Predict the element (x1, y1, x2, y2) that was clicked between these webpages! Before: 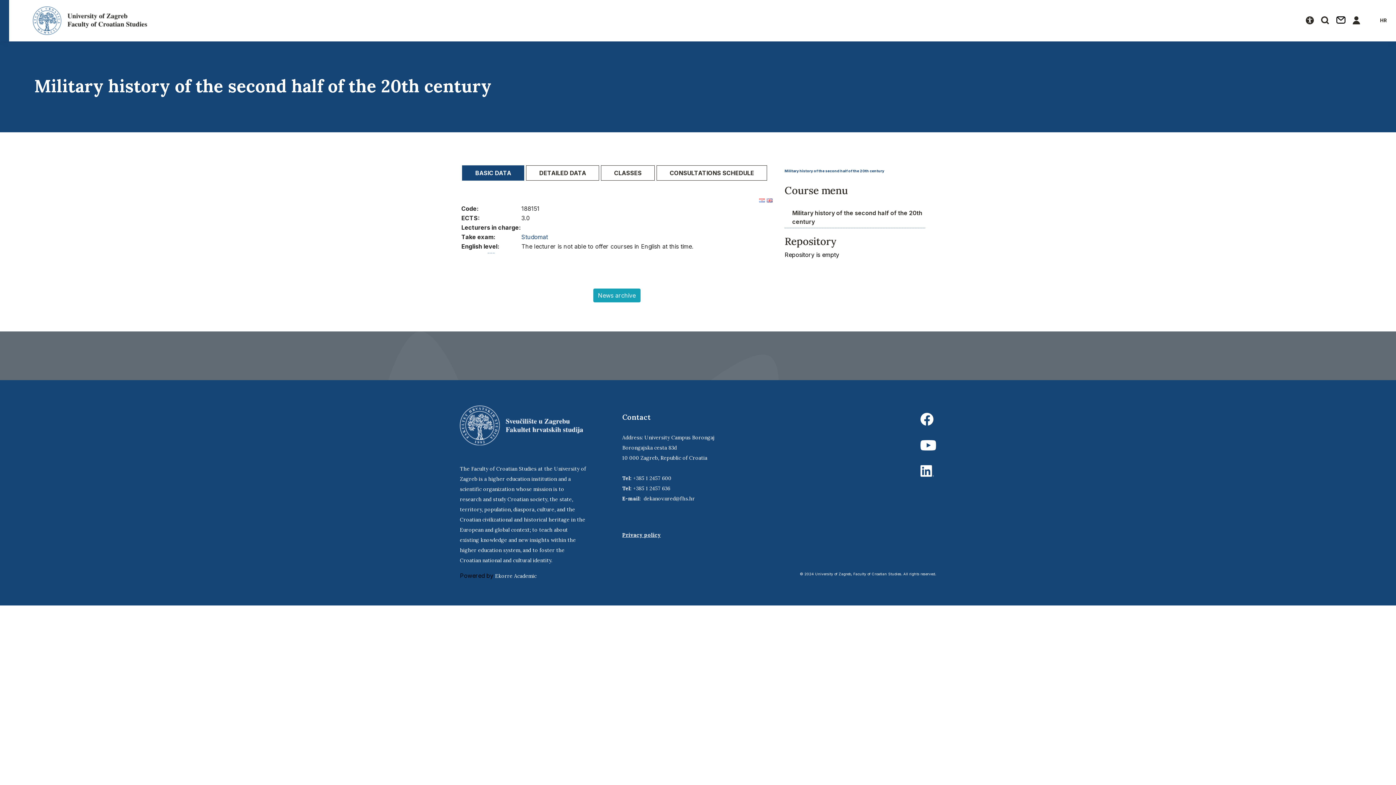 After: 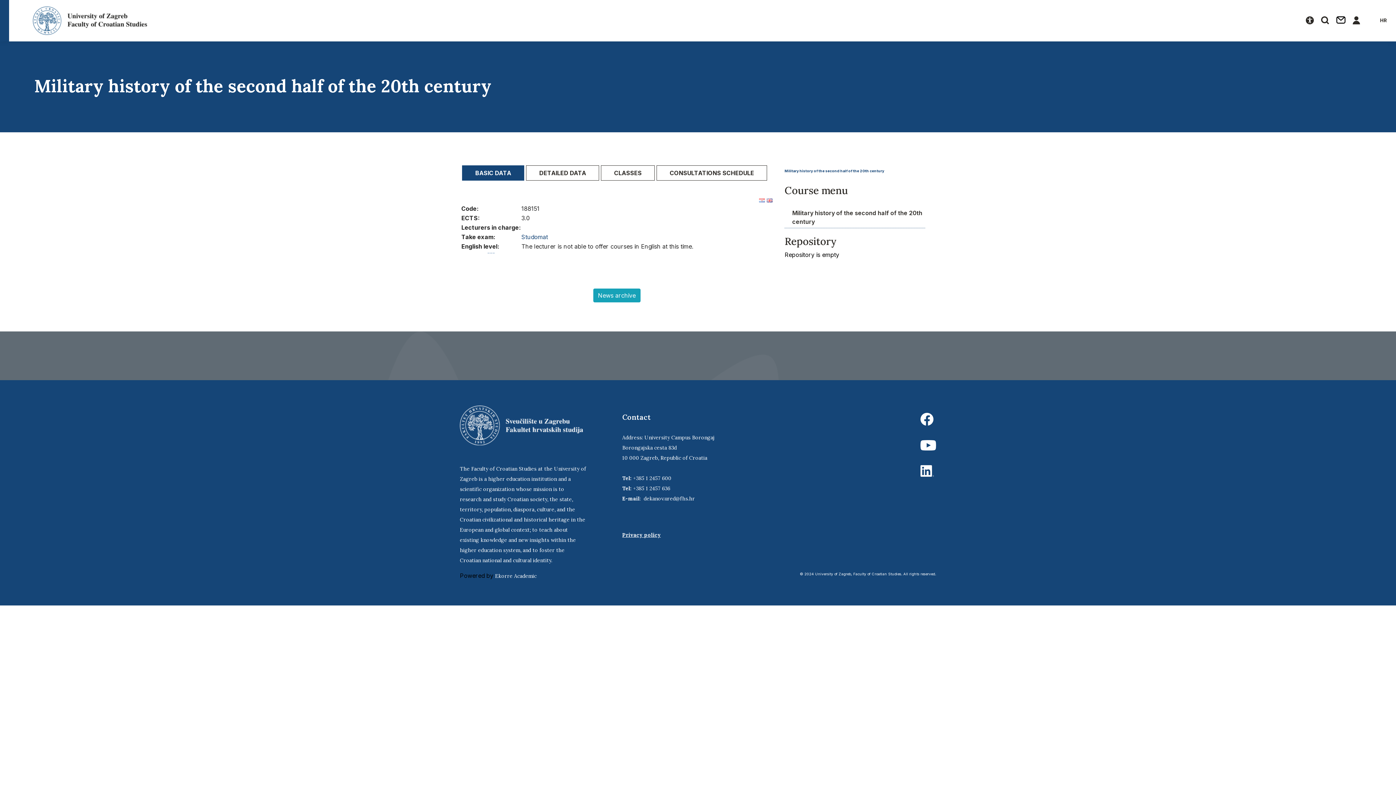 Action: bbox: (784, 168, 884, 173) label: Military history of the second half of the 20th century